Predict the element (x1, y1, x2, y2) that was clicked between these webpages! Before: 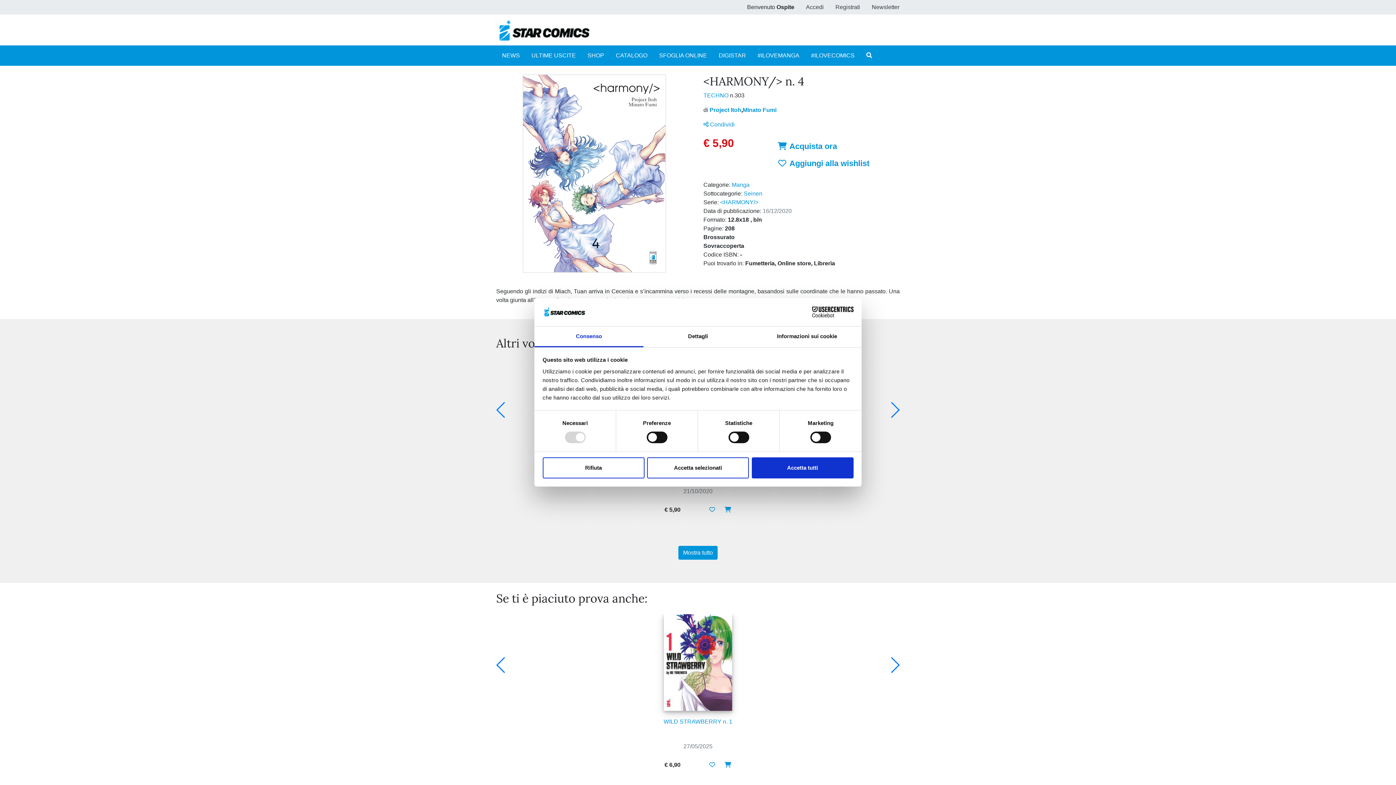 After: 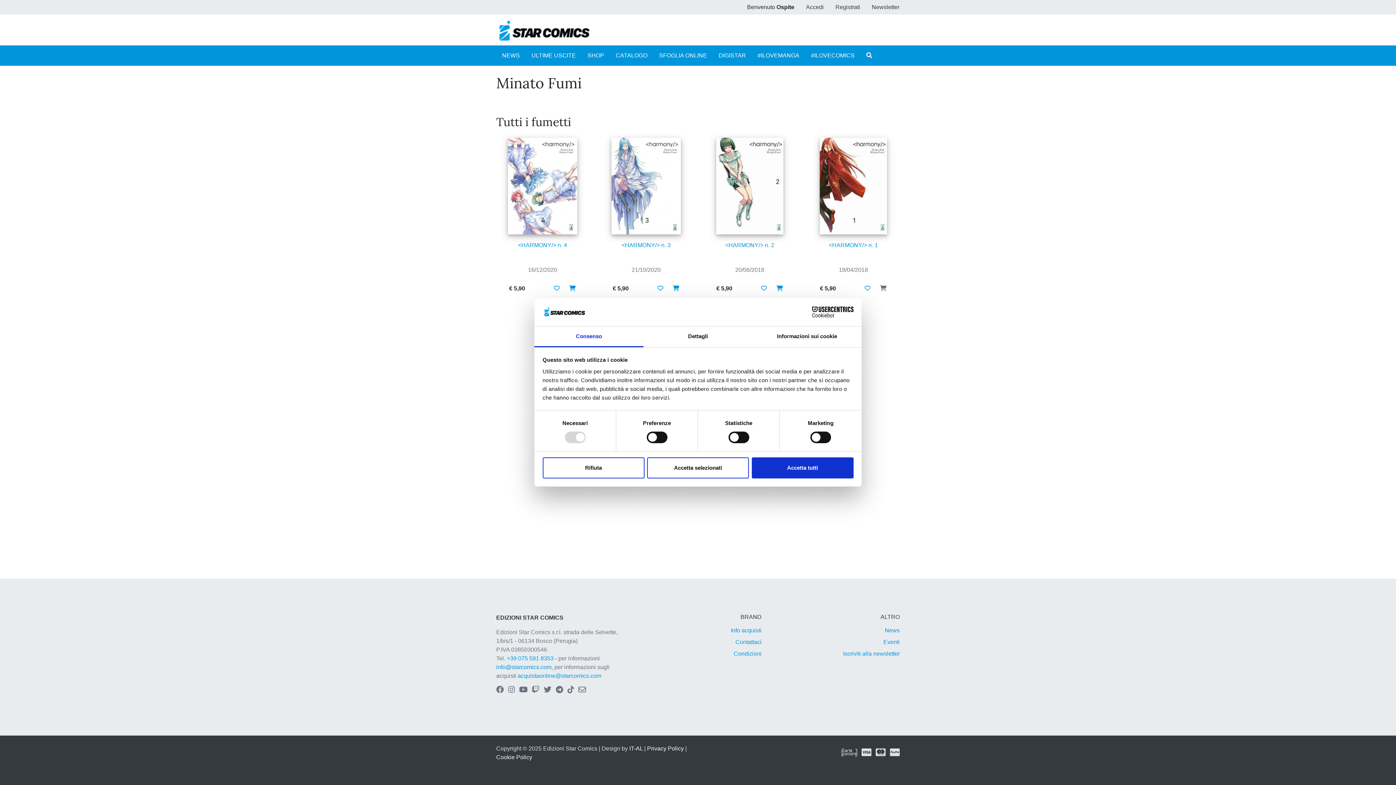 Action: bbox: (742, 106, 776, 113) label: Minato Fumi